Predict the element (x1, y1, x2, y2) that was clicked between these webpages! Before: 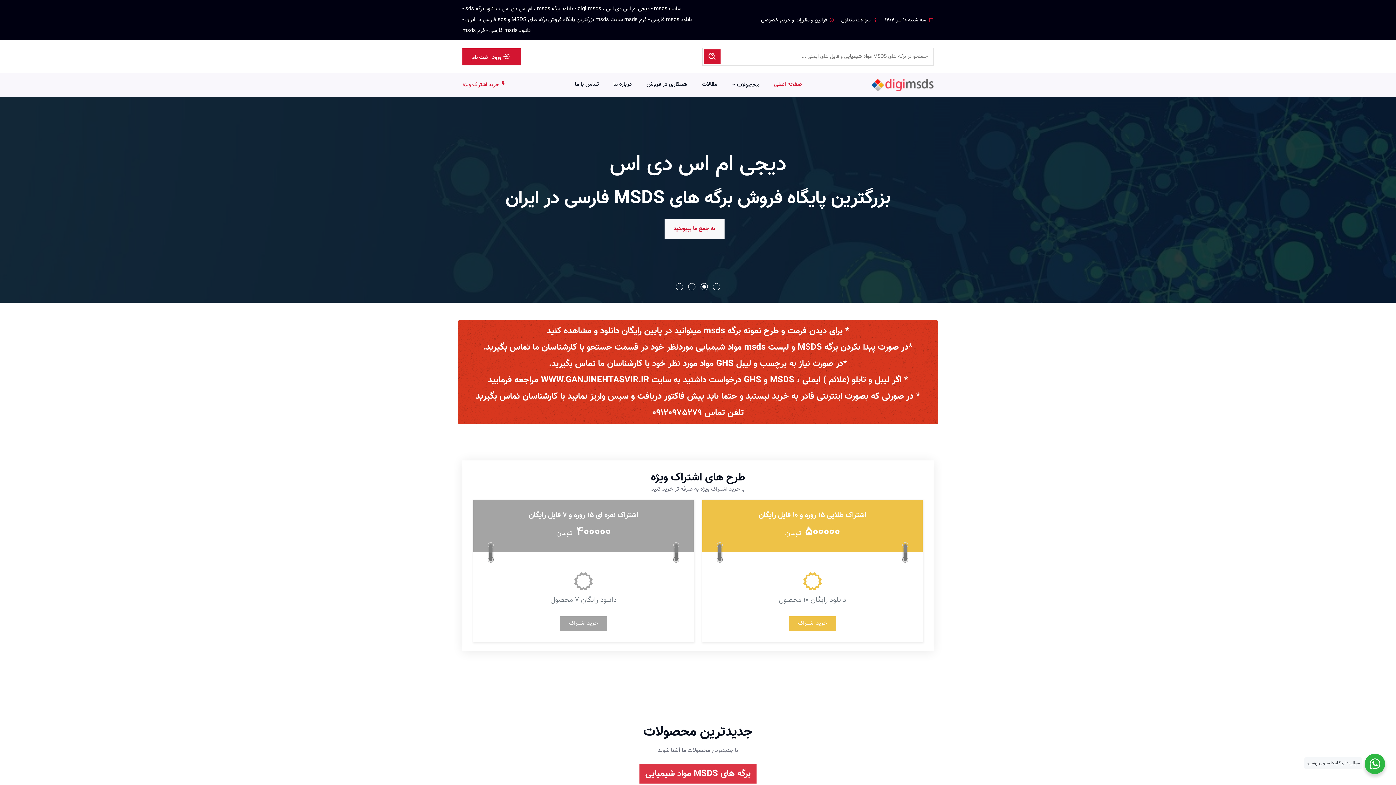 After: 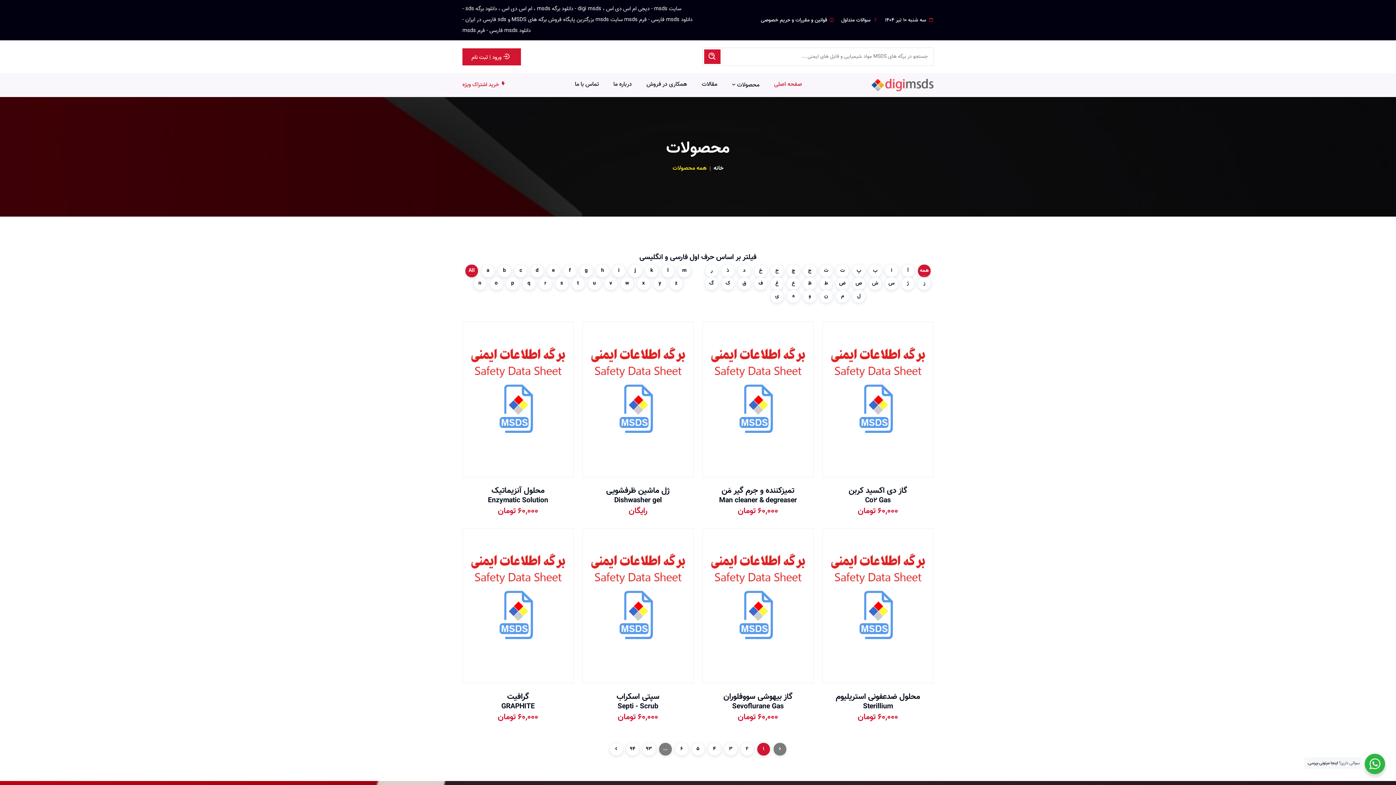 Action: label: محصولات  bbox: (732, 73, 759, 97)